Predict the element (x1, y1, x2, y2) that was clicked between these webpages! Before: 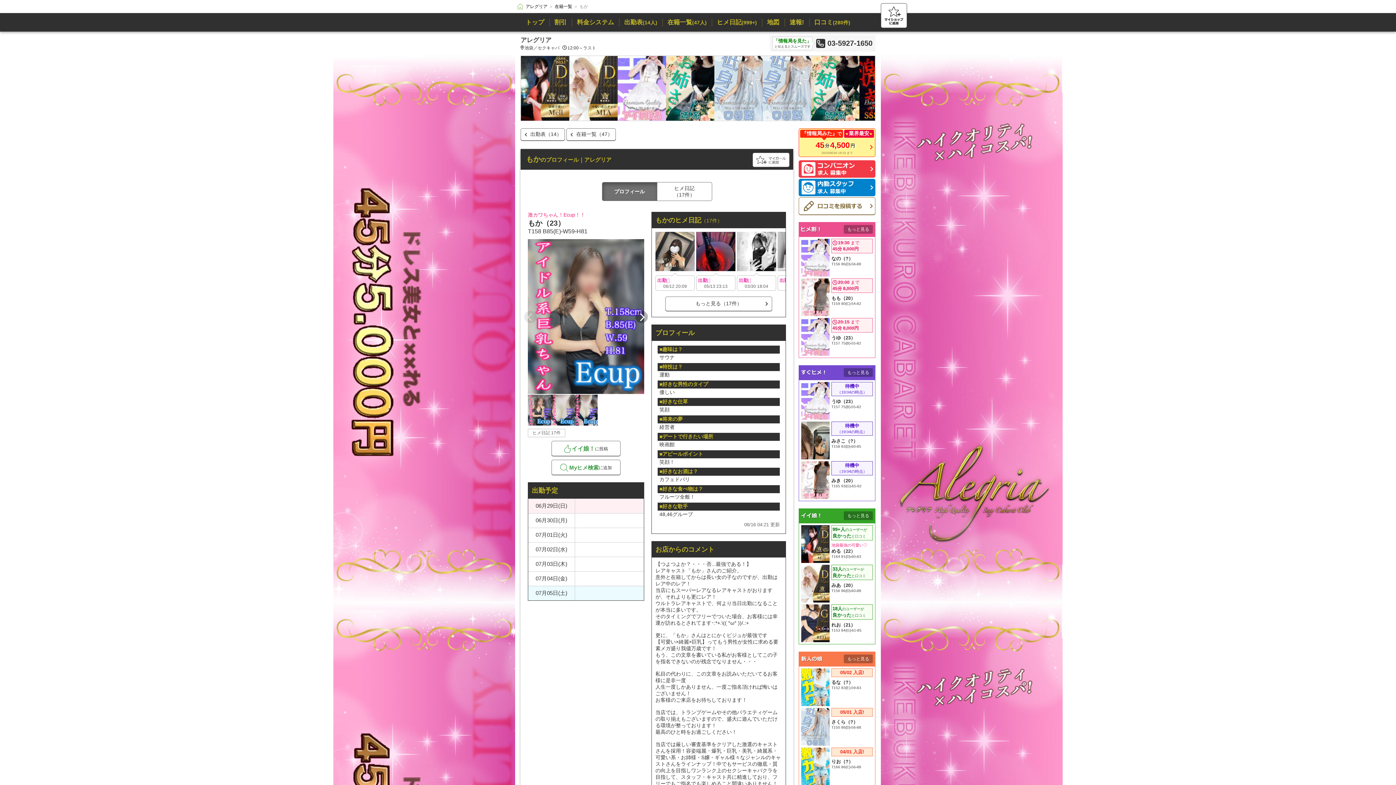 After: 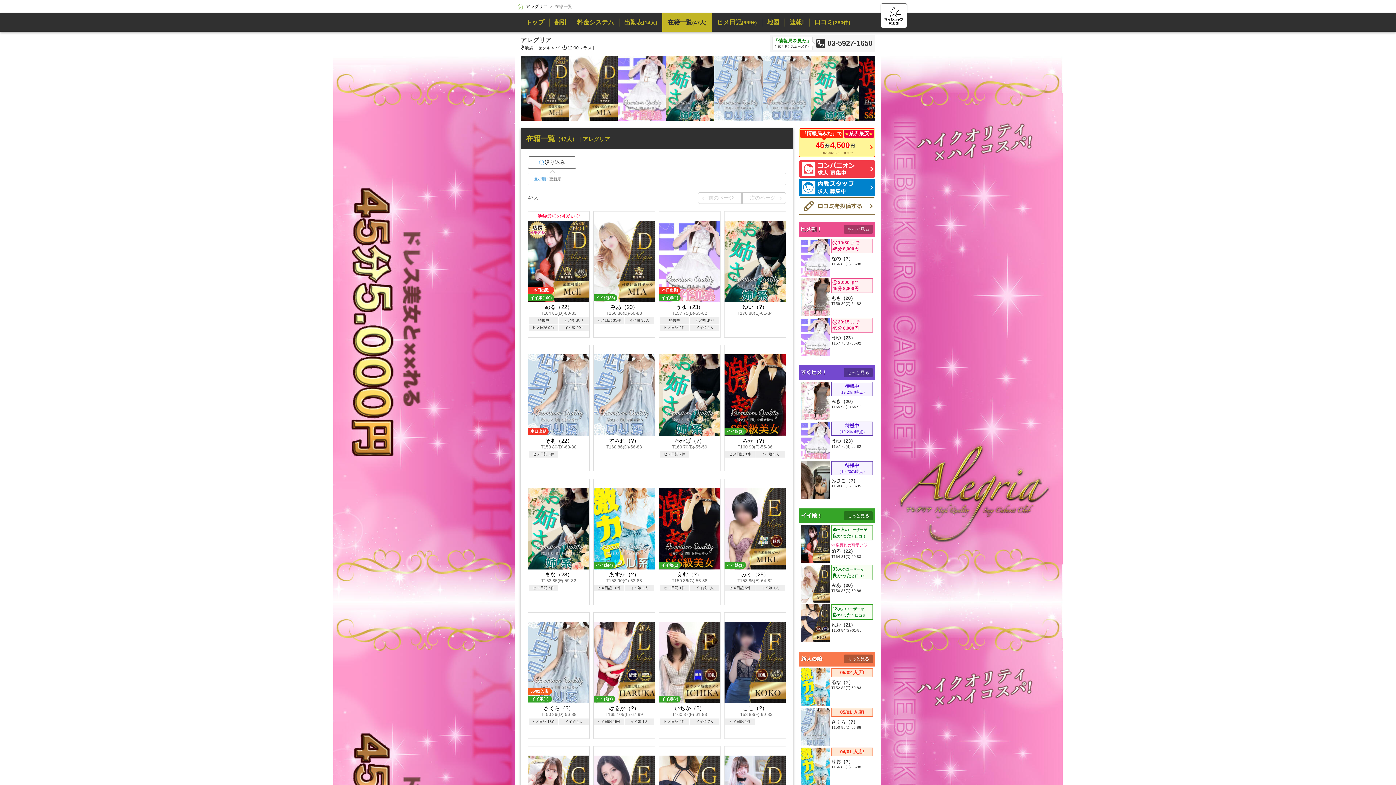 Action: bbox: (566, 128, 616, 140) label: 在籍一覧（47）